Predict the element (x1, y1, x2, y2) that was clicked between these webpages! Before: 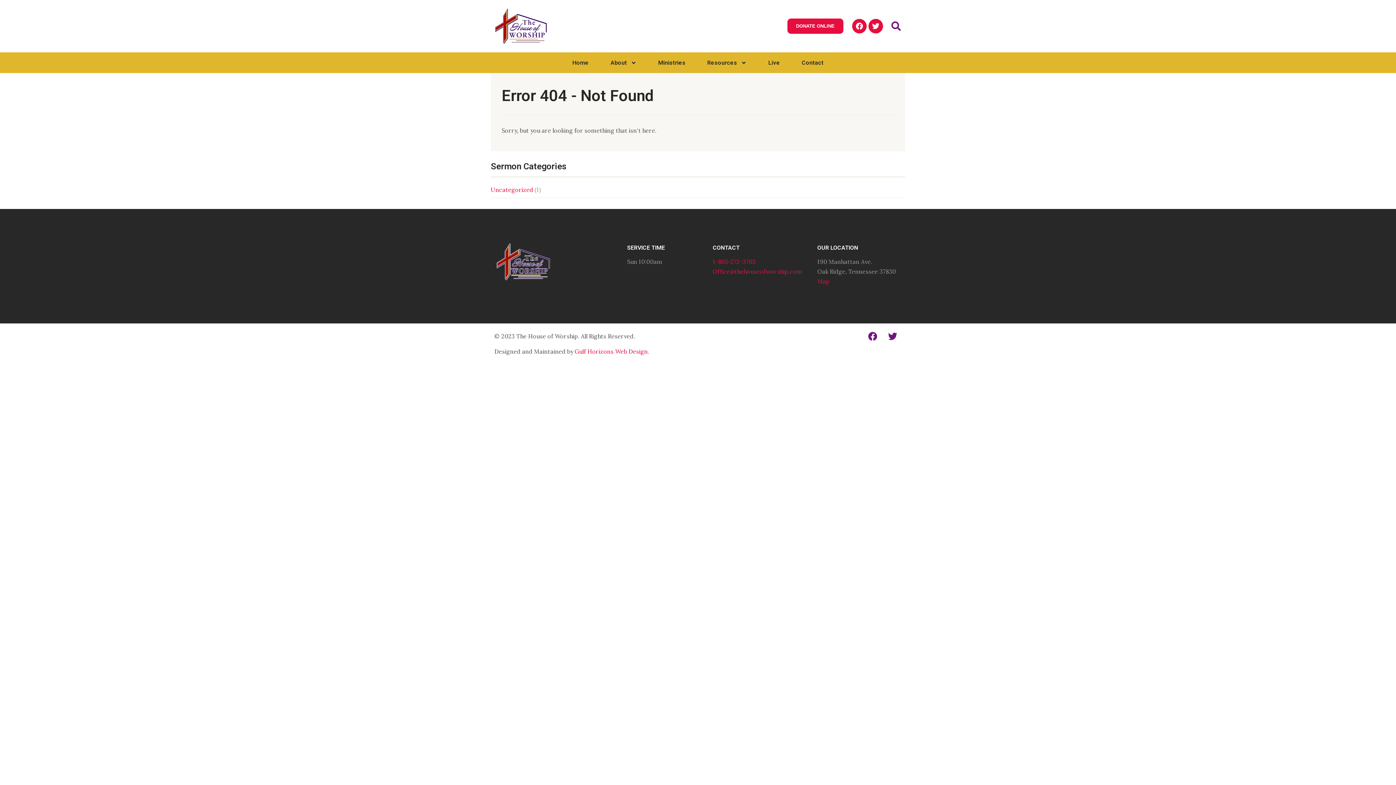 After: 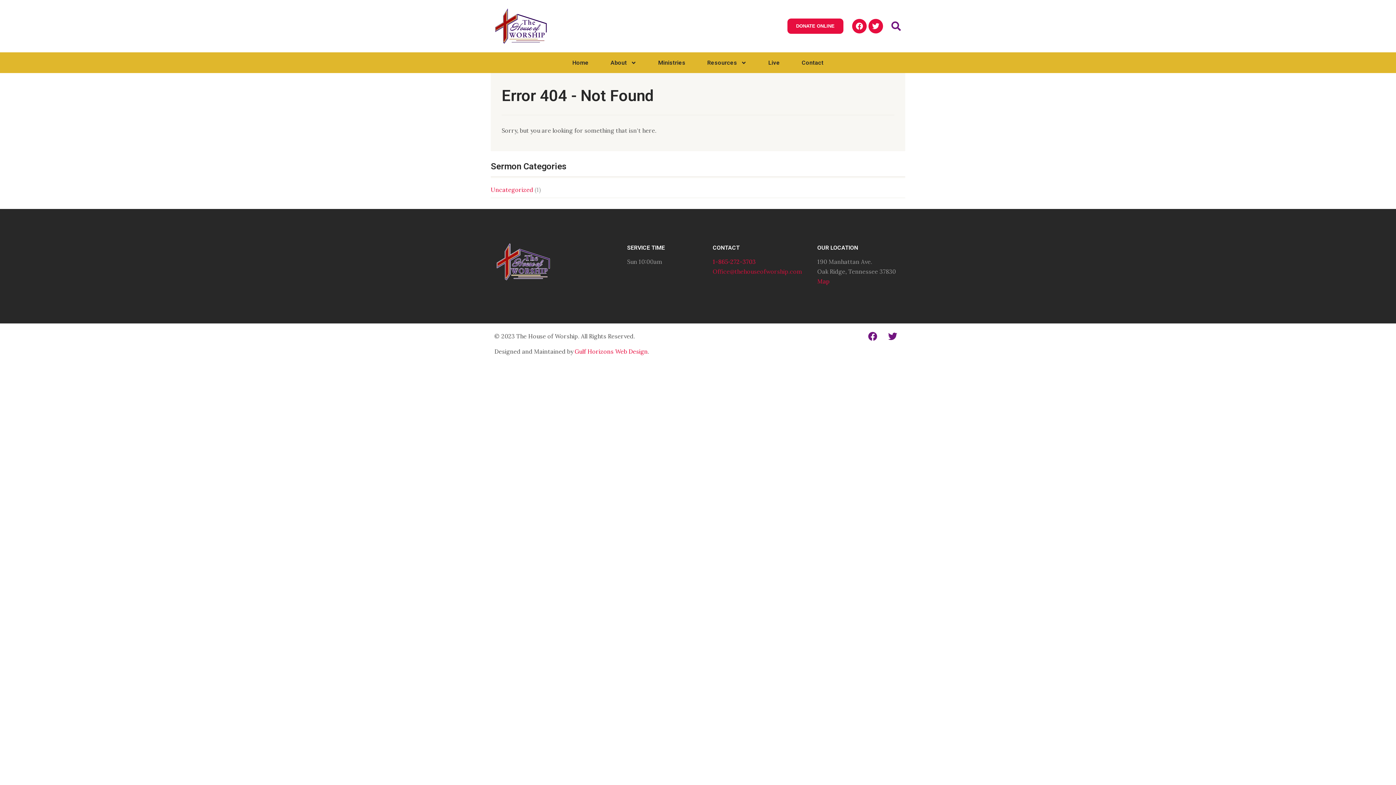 Action: bbox: (712, 268, 802, 275) label: Office@thehouseofworship.com